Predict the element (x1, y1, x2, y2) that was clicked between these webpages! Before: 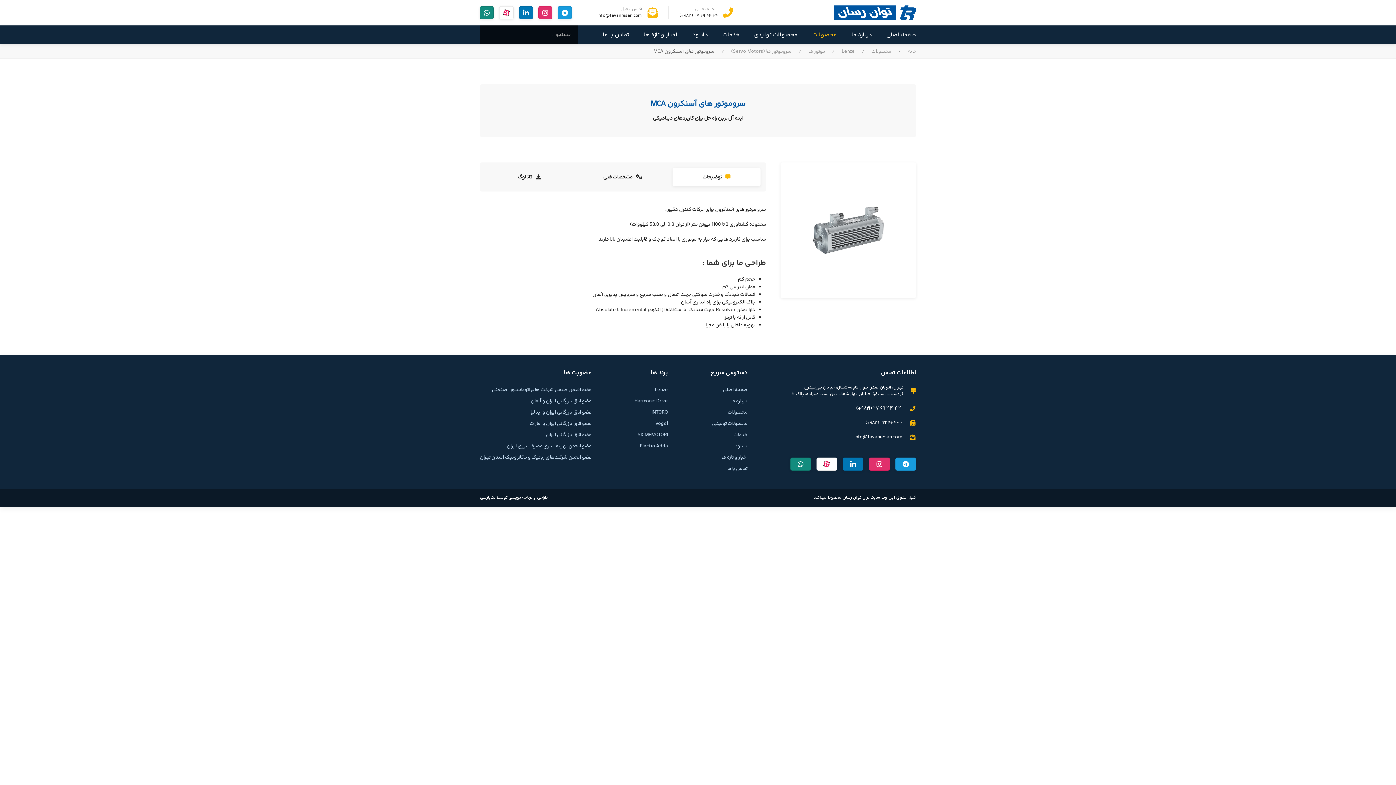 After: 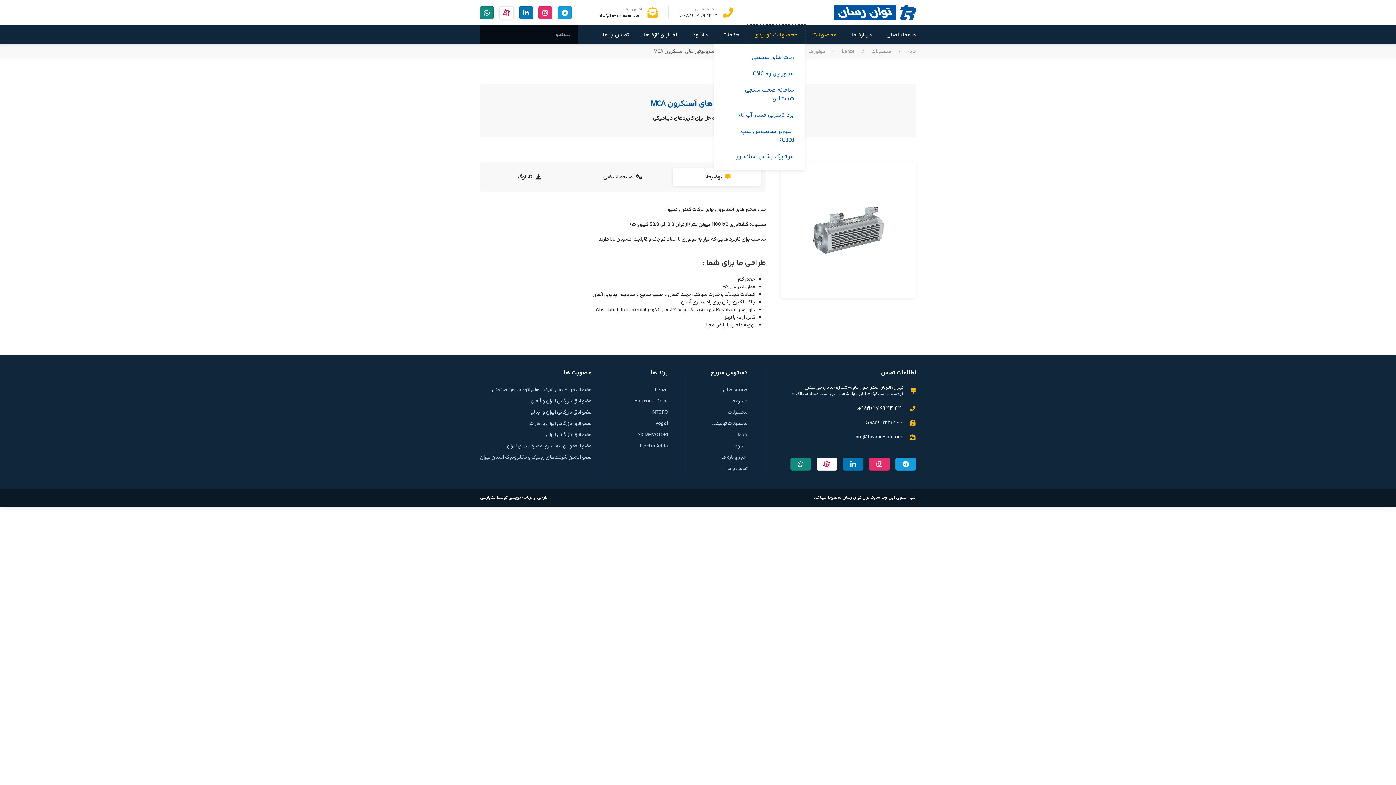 Action: label: محصولات تولیدی bbox: (746, 25, 805, 44)